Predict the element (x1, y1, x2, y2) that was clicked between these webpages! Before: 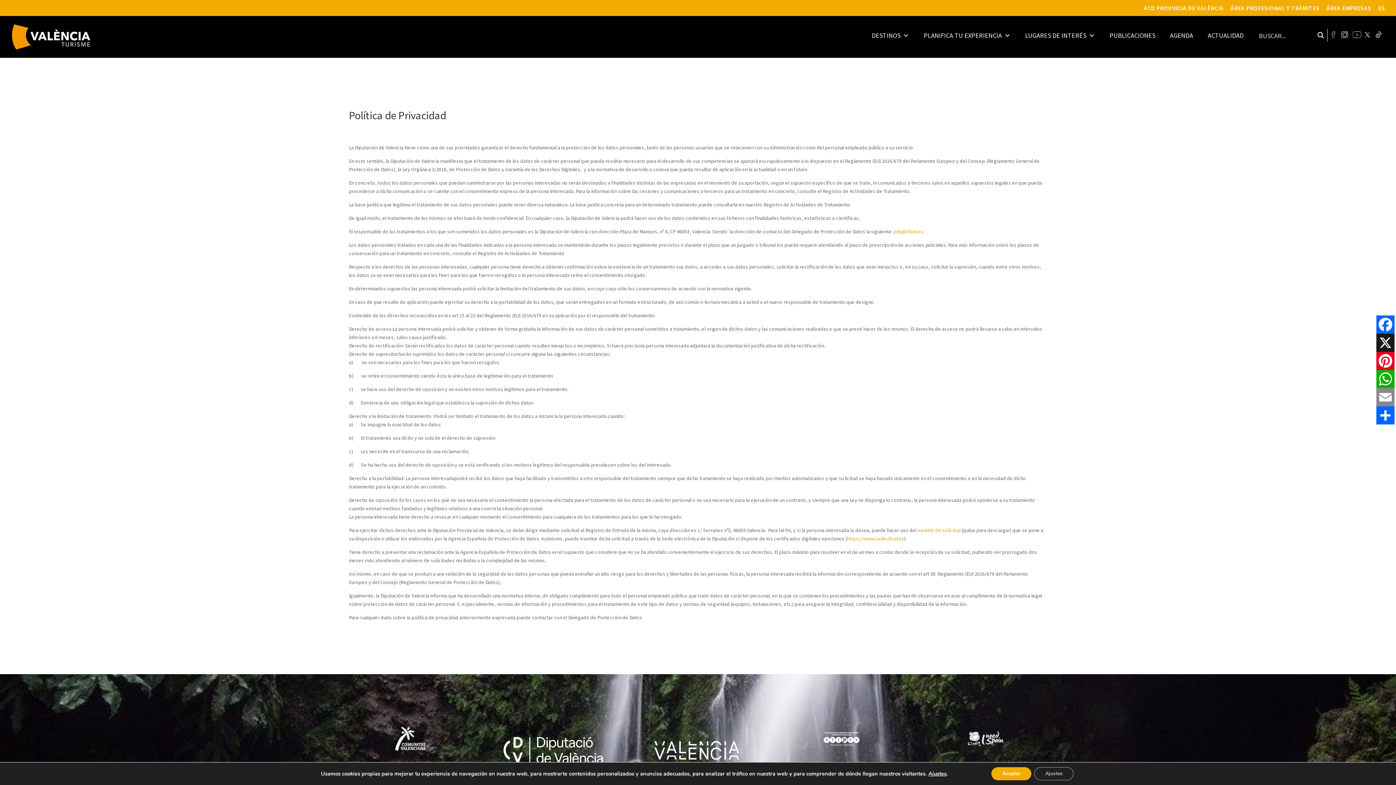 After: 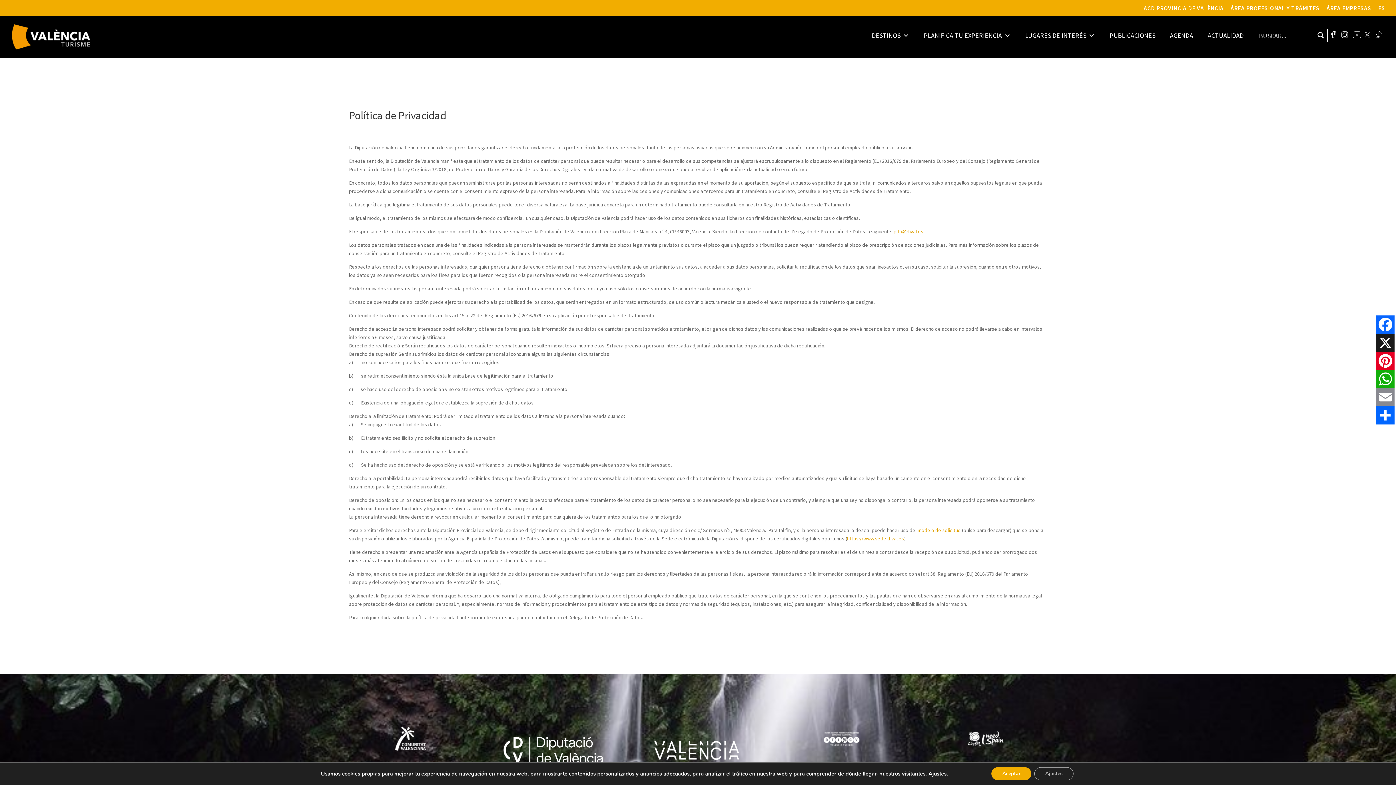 Action: bbox: (1328, 32, 1339, 38)